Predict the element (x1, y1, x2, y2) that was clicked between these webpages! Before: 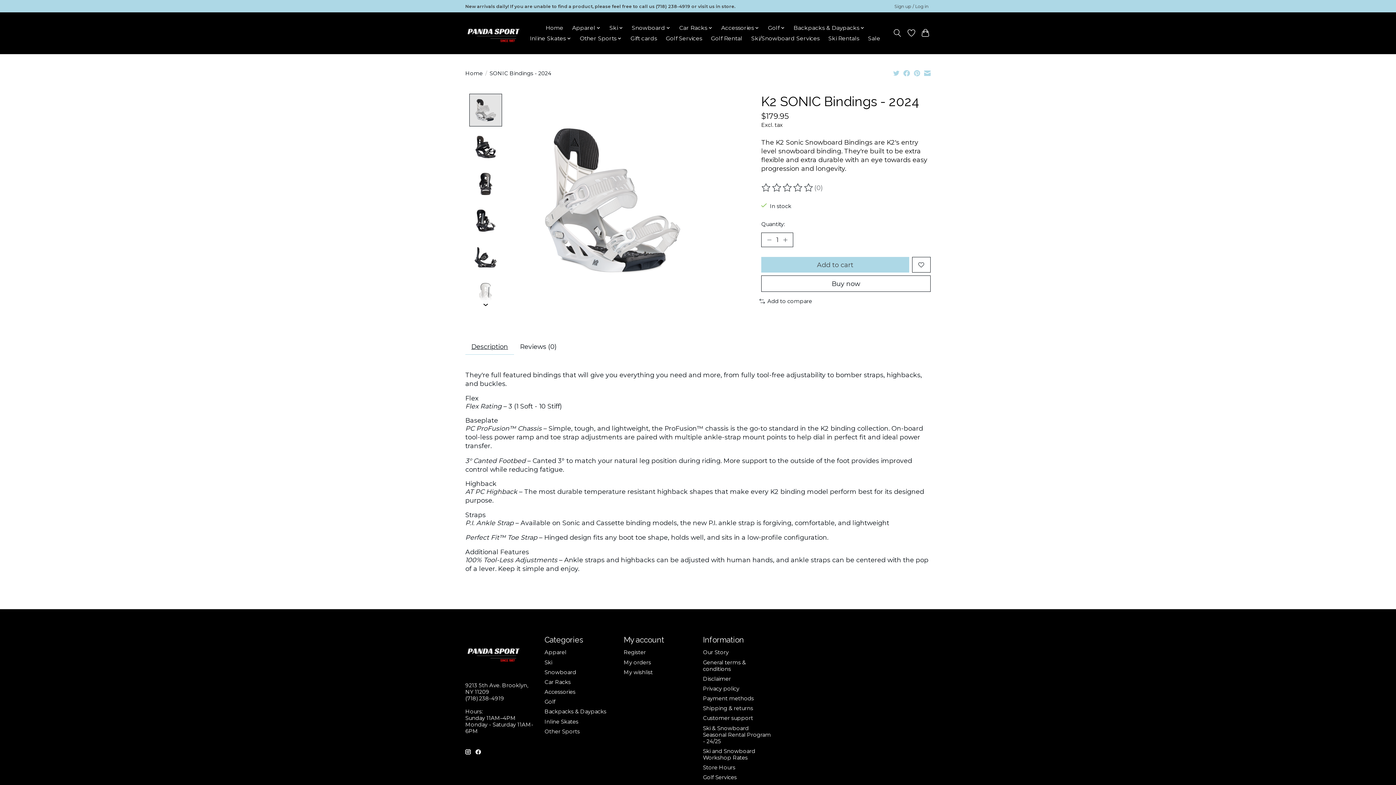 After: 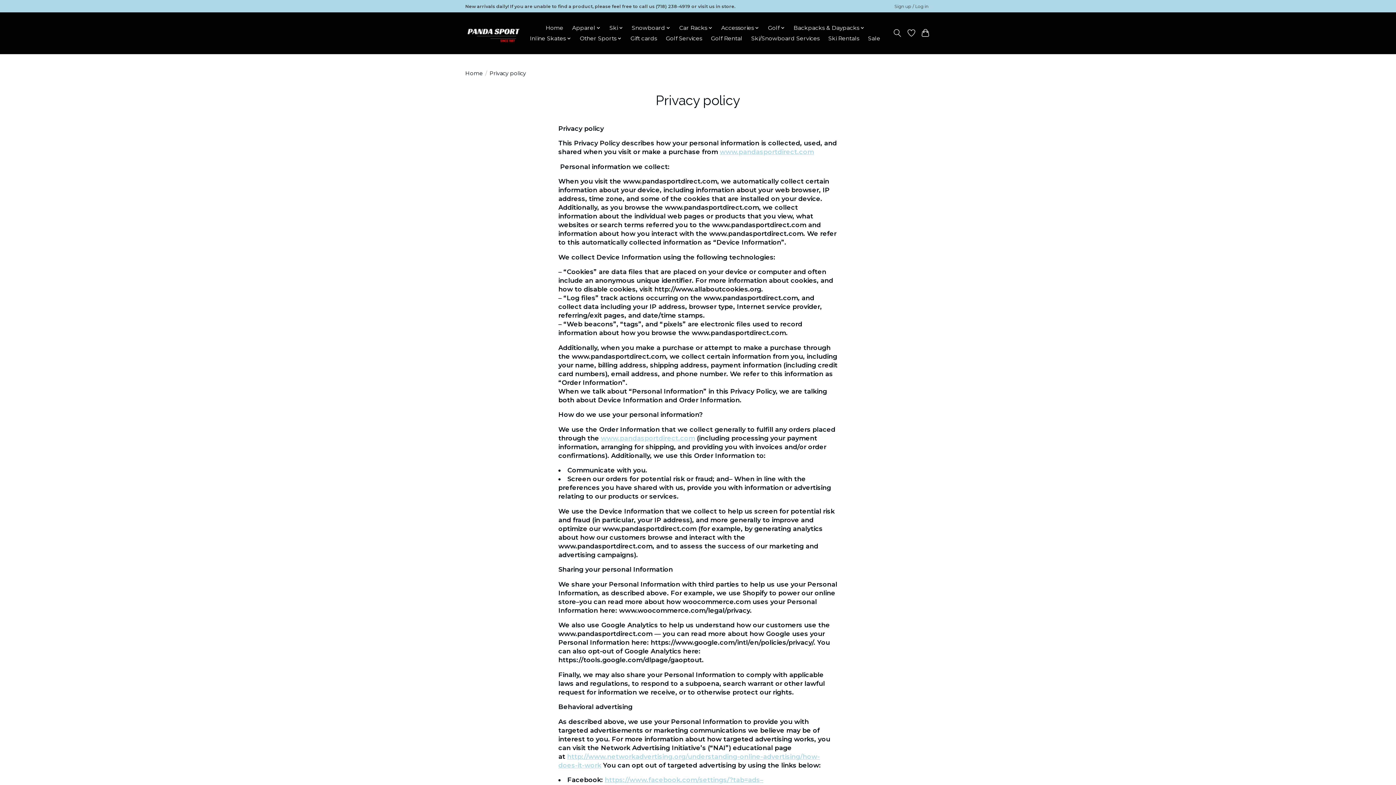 Action: label: Privacy policy bbox: (703, 685, 739, 692)